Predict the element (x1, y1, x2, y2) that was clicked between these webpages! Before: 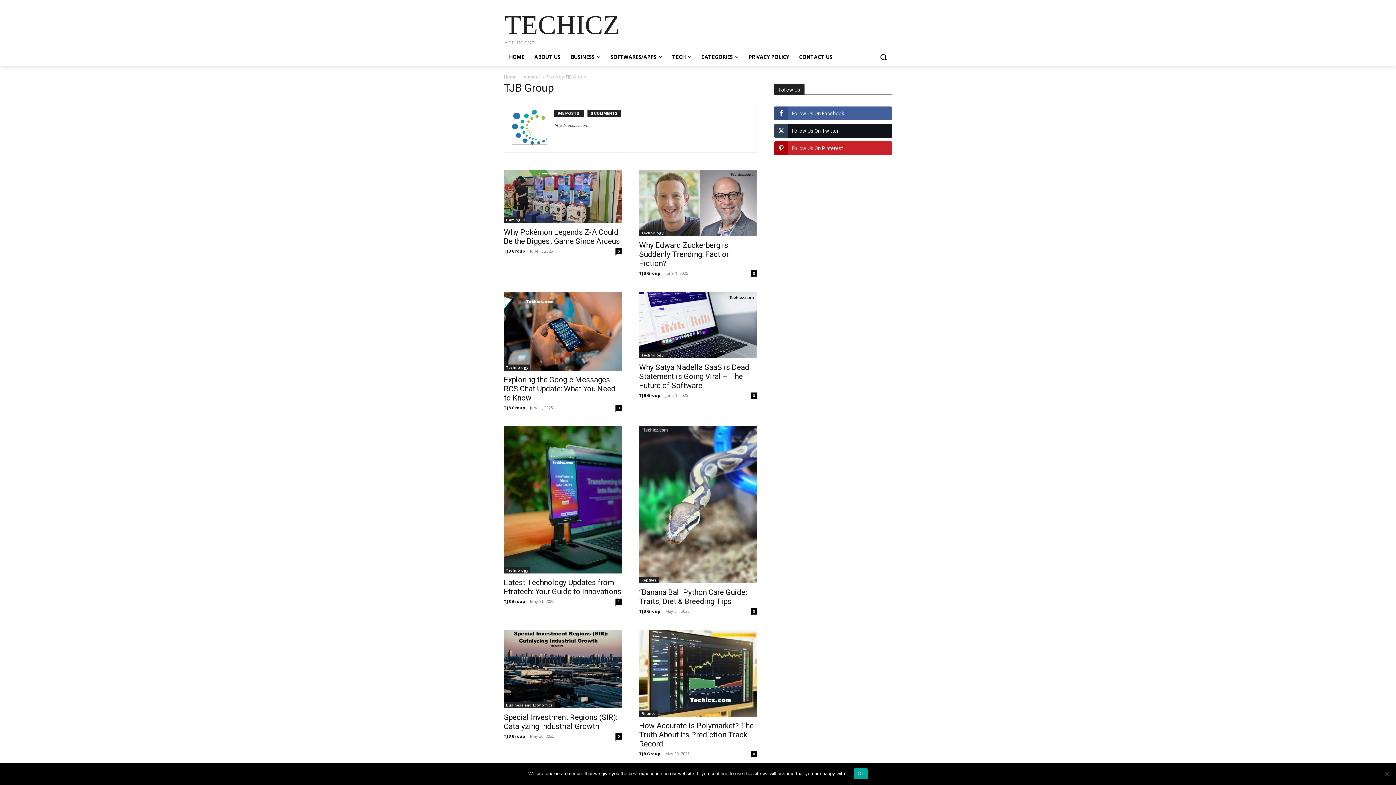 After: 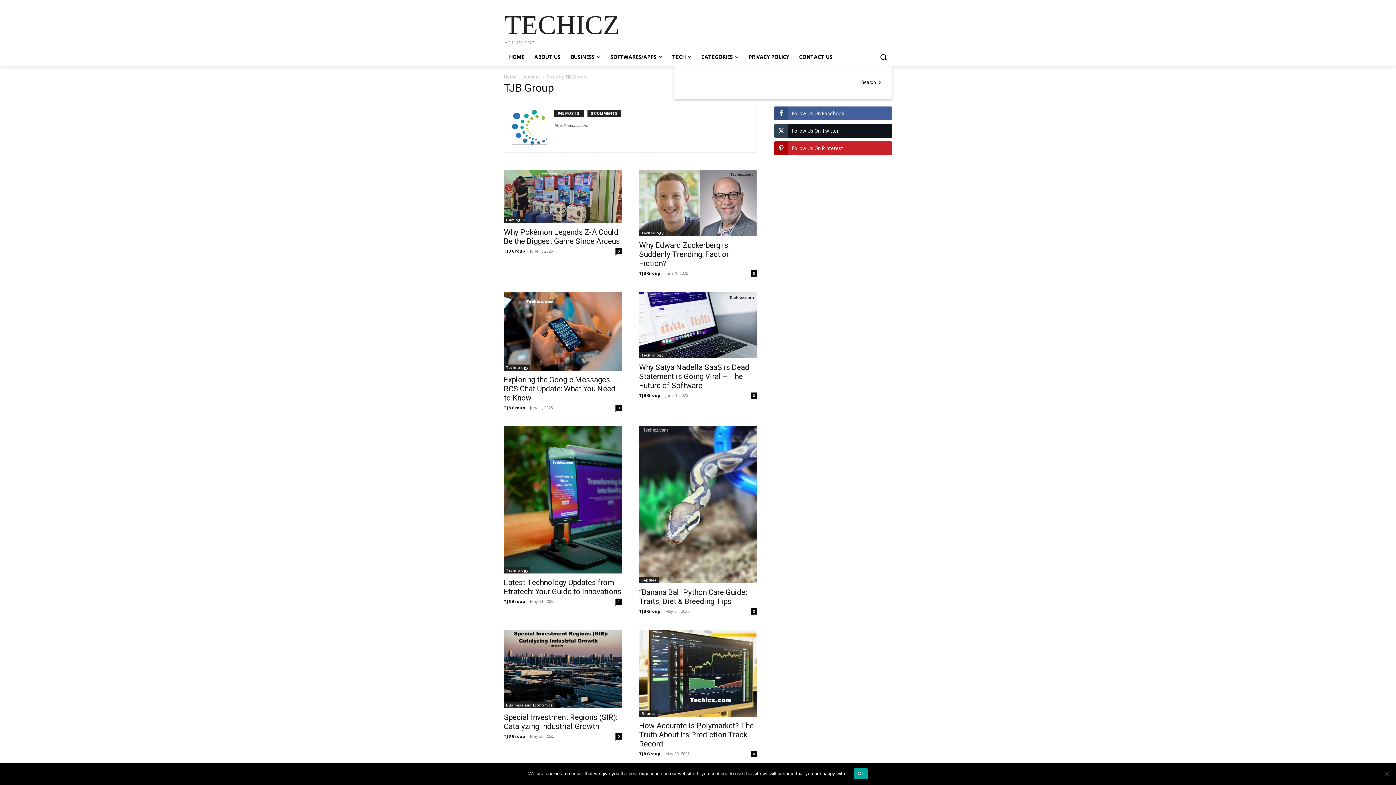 Action: label: Search bbox: (874, 48, 892, 65)